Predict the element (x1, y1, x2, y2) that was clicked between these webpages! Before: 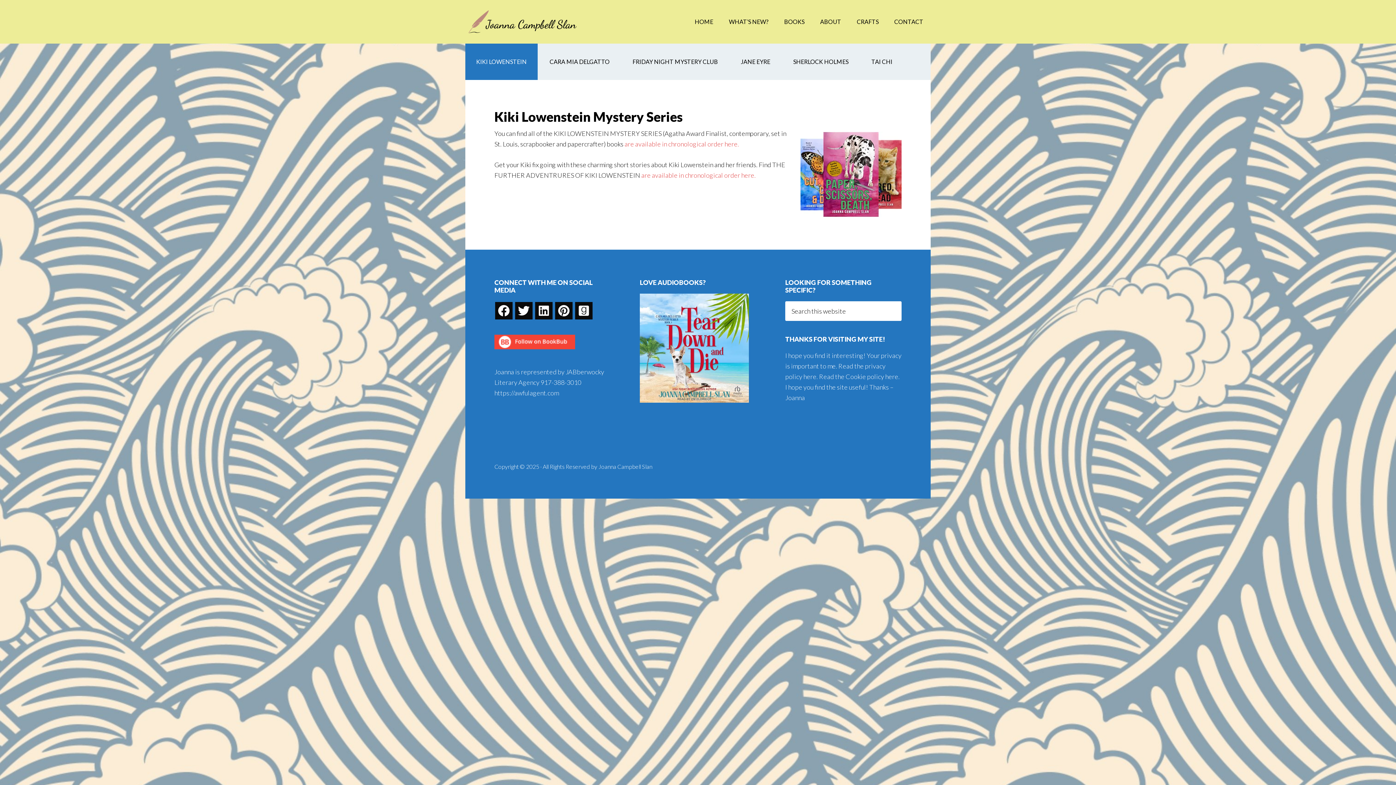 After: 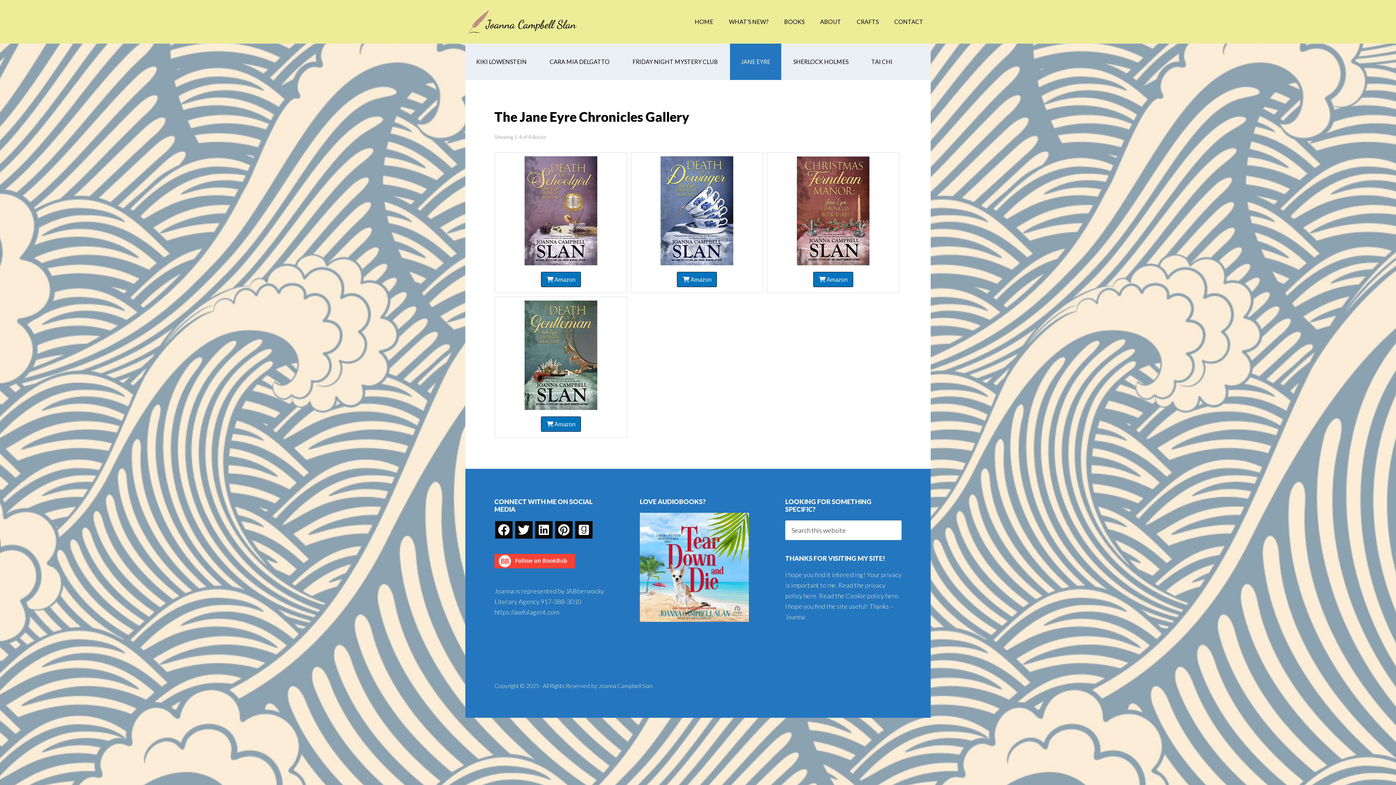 Action: label: JANE EYRE bbox: (730, 43, 781, 80)